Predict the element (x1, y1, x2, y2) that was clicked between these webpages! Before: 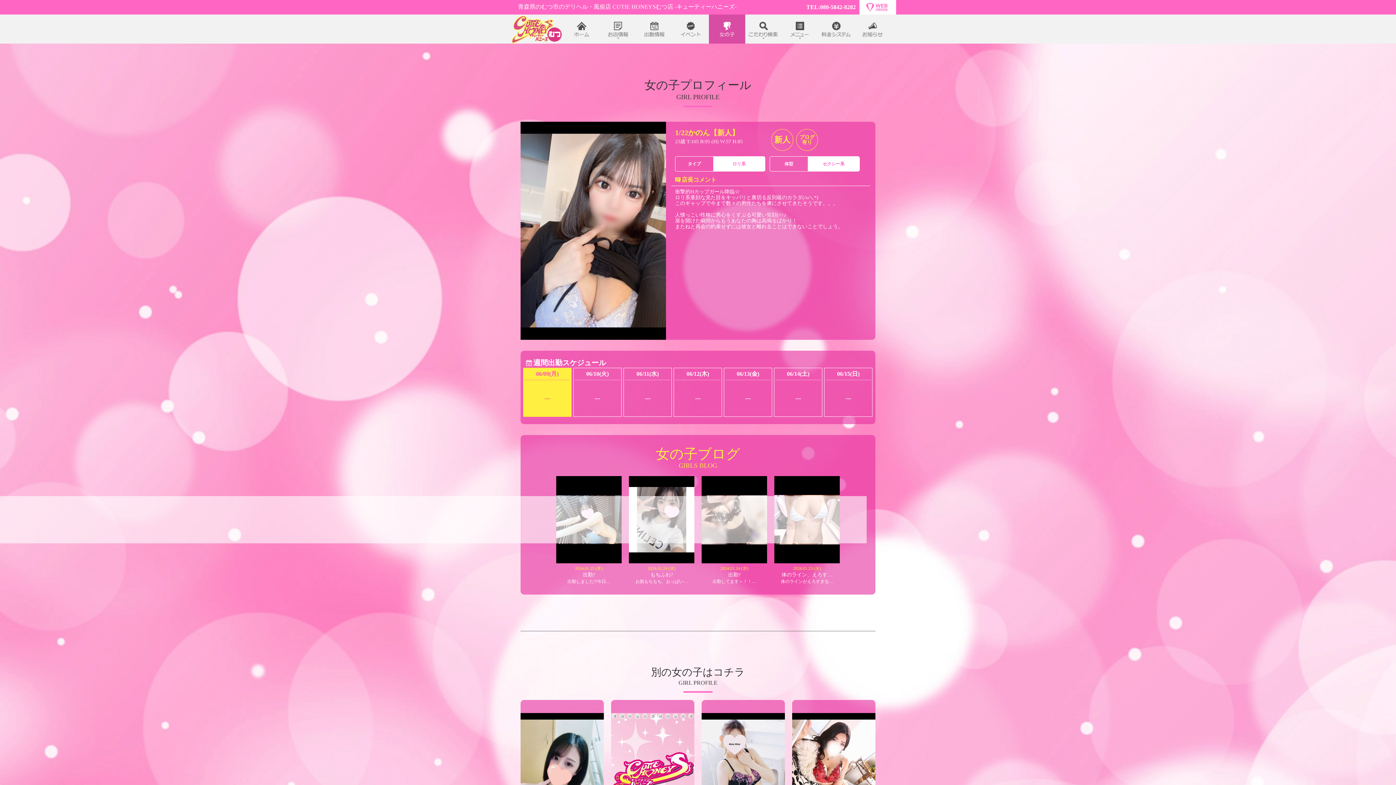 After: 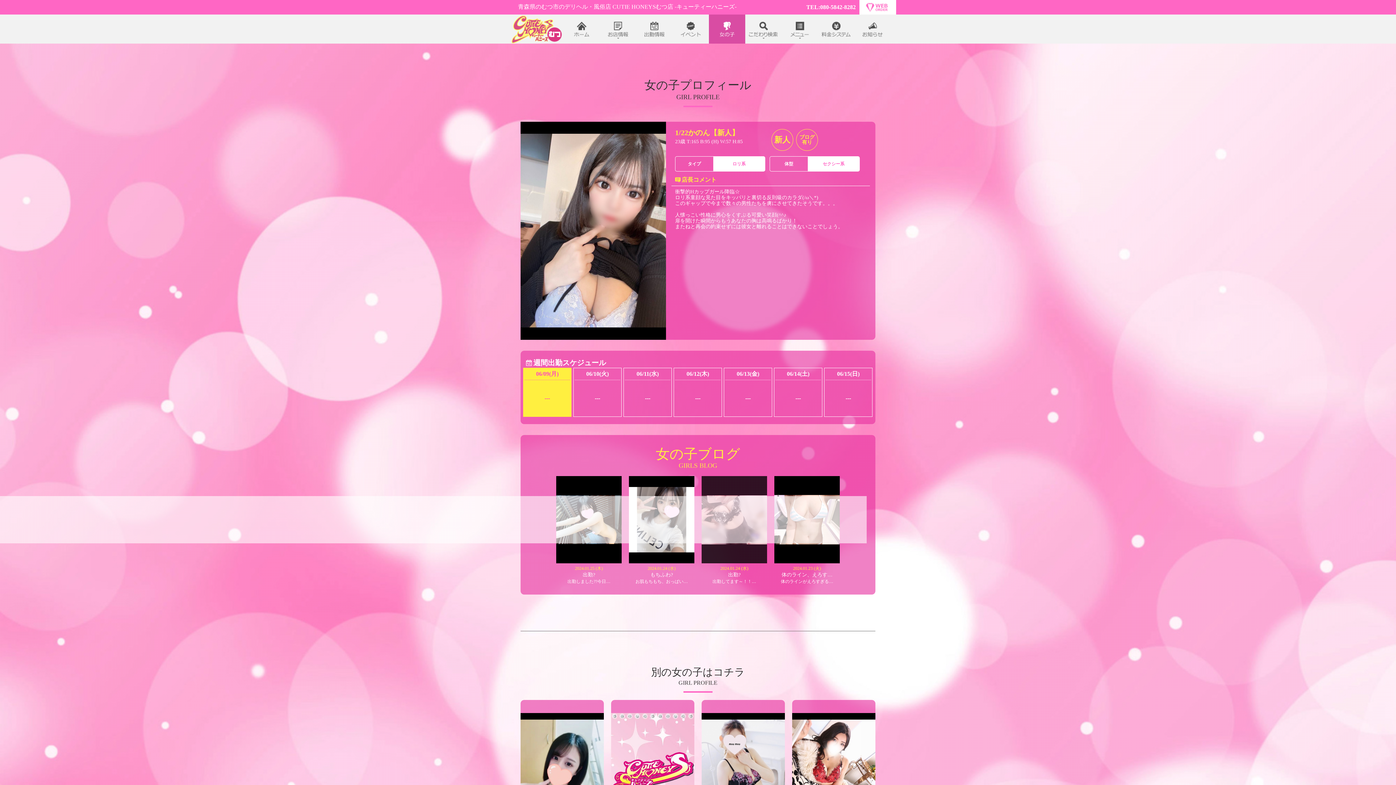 Action: bbox: (701, 476, 767, 563)